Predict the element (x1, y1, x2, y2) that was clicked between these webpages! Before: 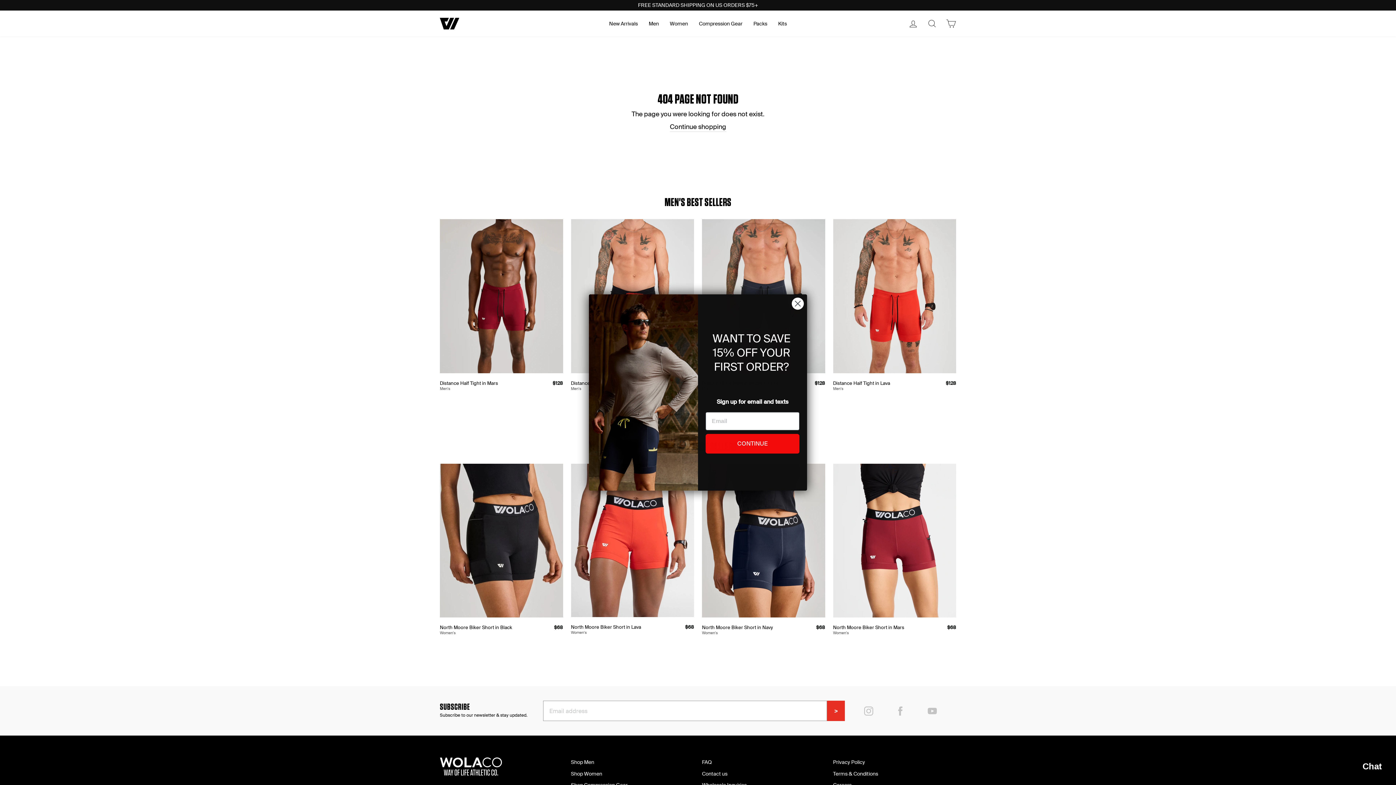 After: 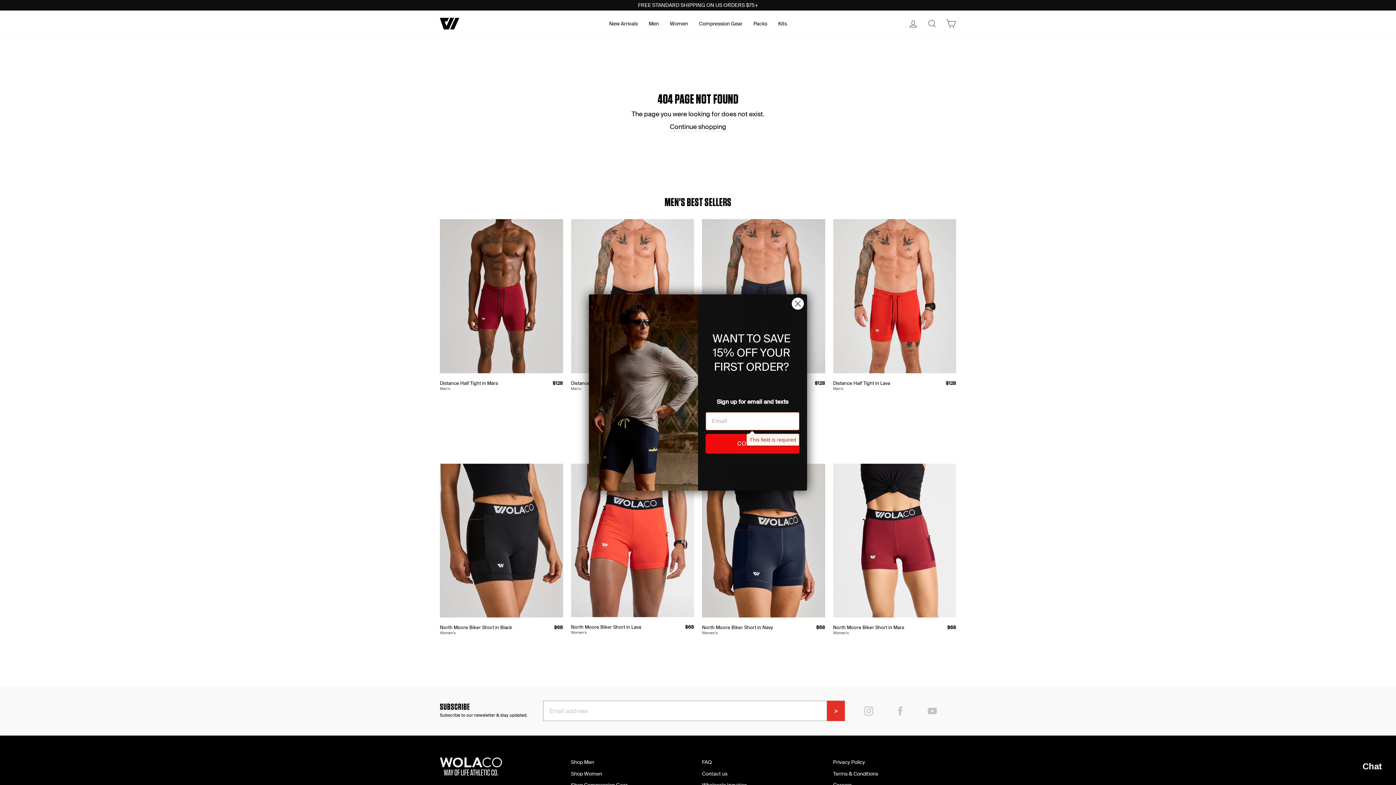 Action: label: CONTINUE bbox: (705, 434, 799, 453)